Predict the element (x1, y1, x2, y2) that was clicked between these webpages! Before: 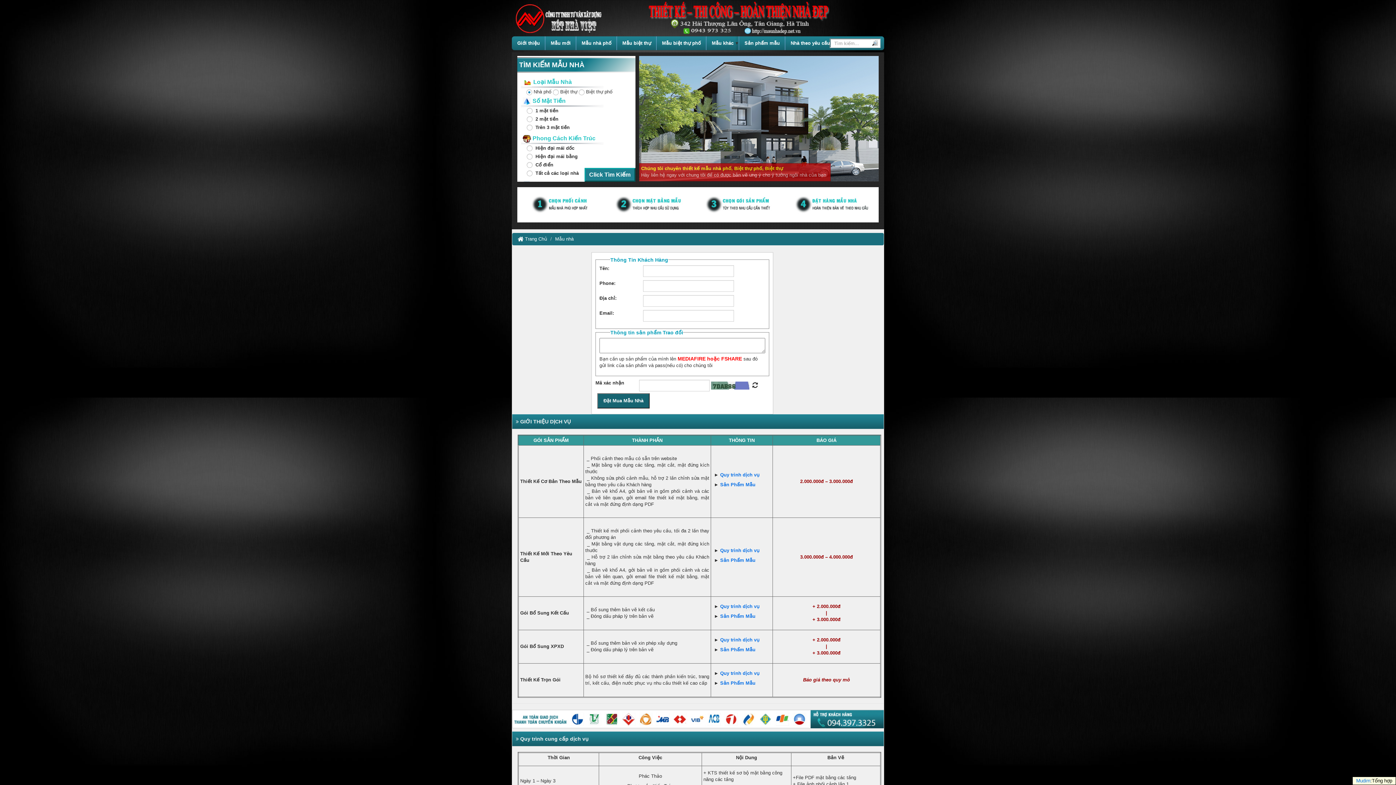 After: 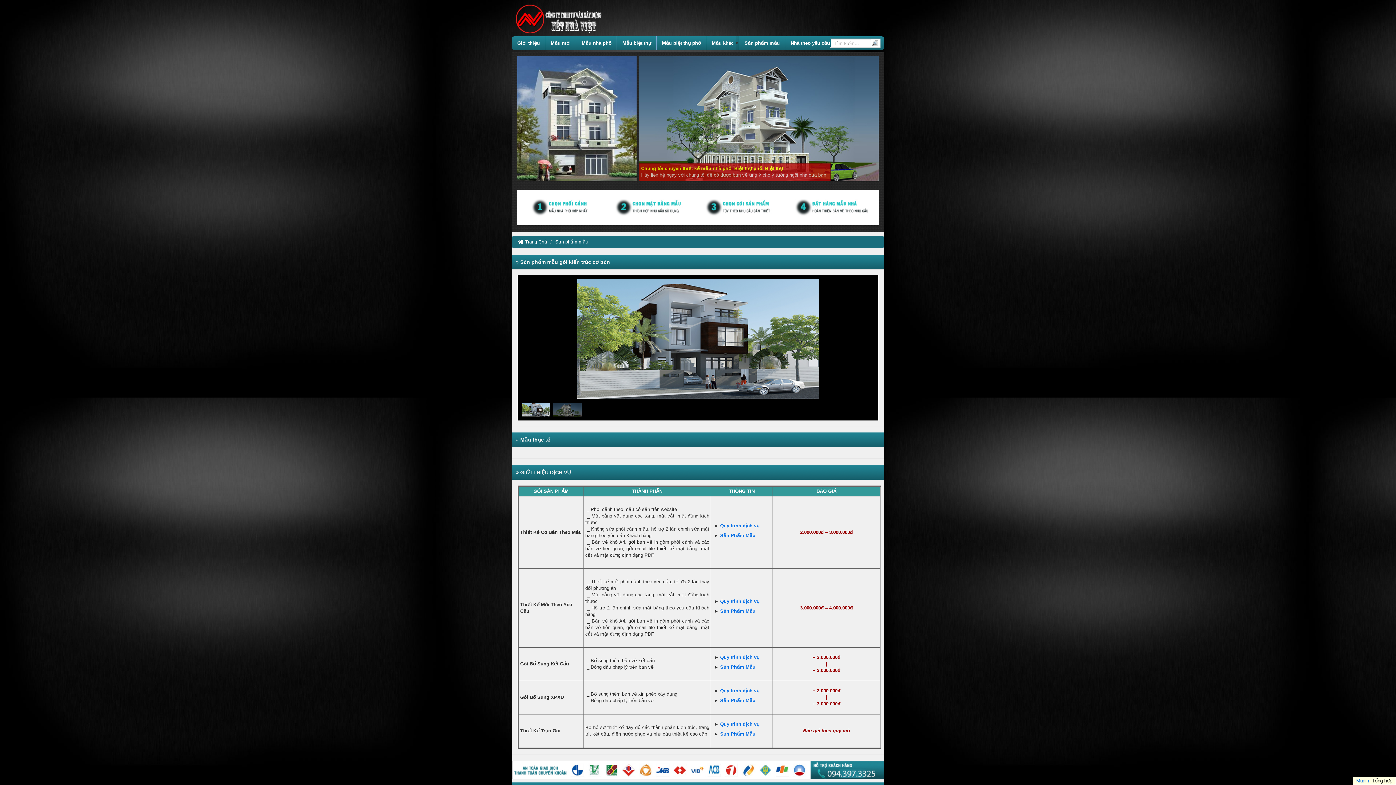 Action: bbox: (718, 613, 720, 619) label:  